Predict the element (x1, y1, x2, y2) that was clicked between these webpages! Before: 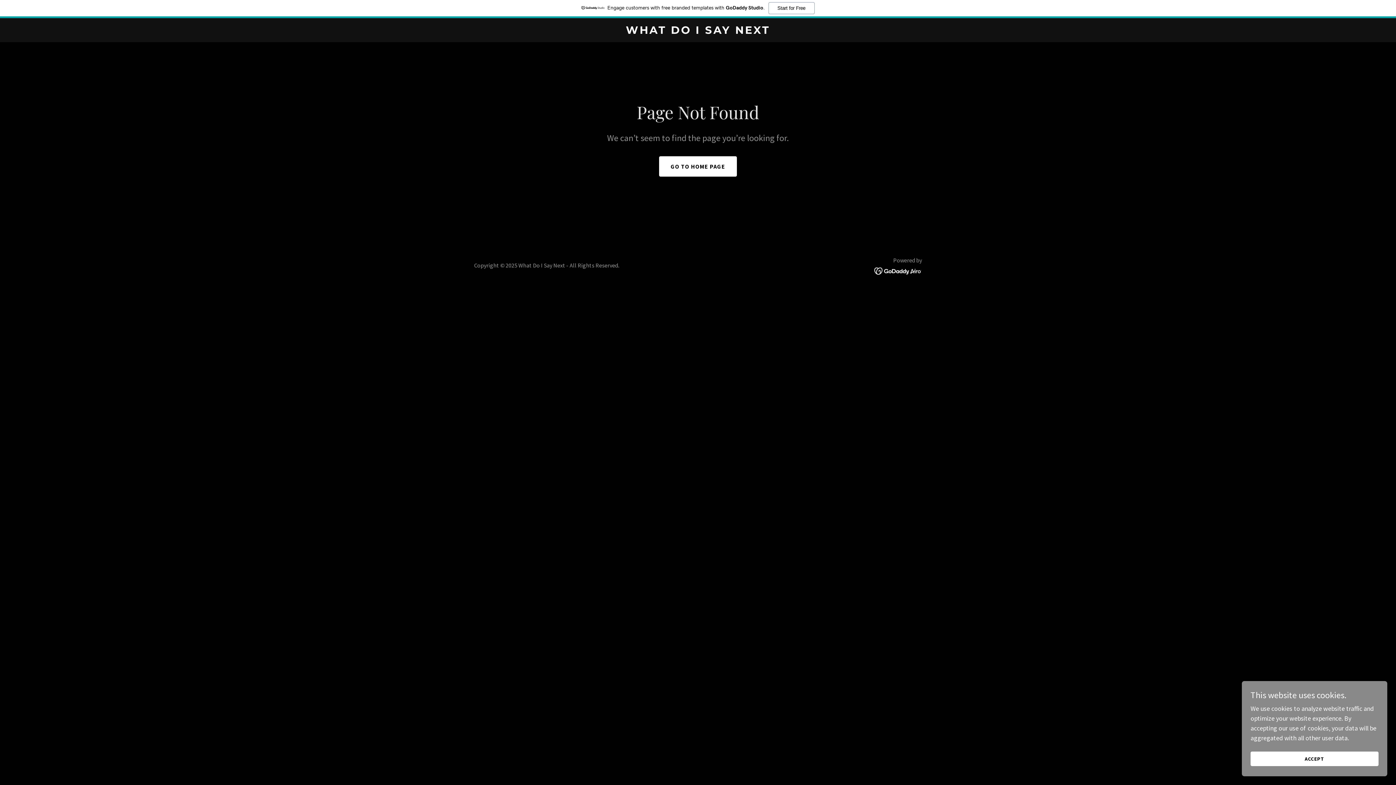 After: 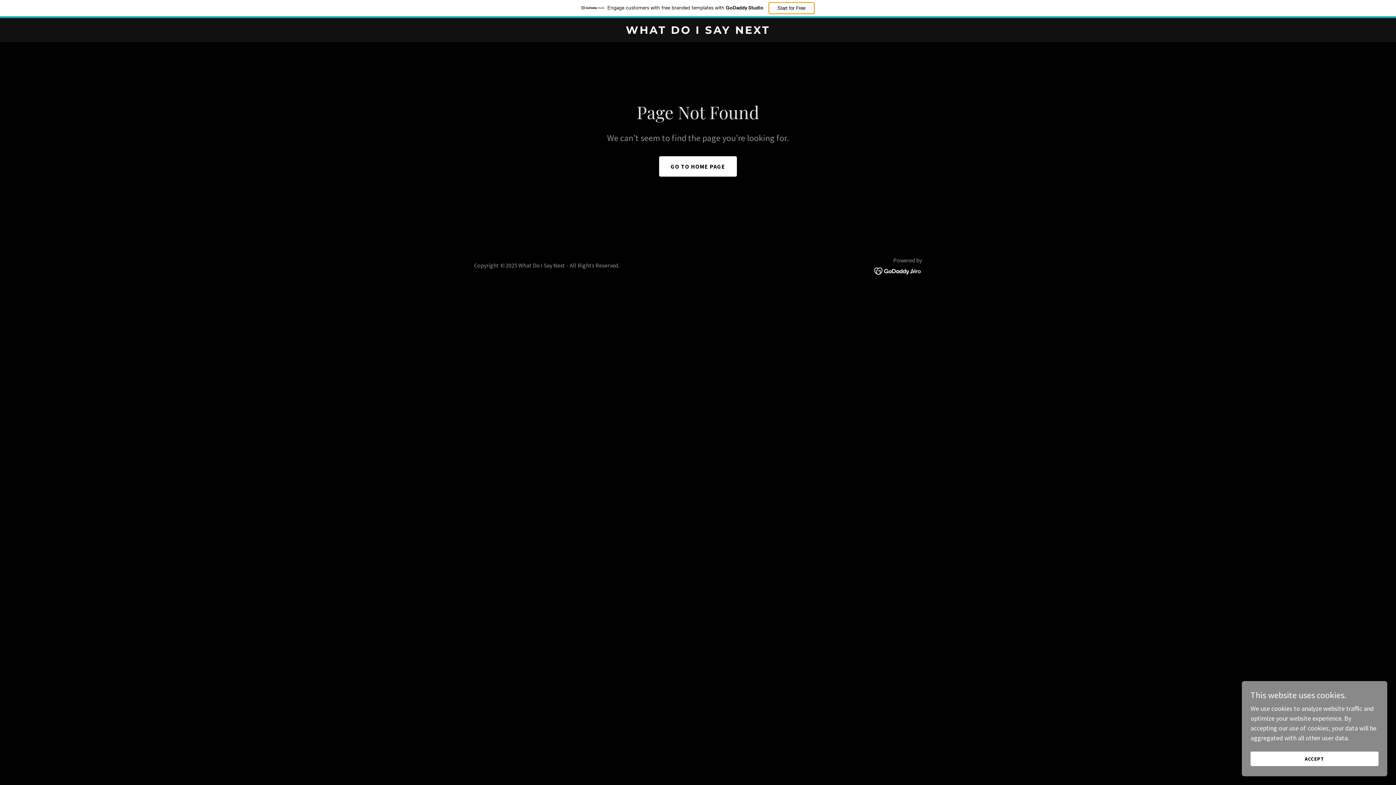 Action: bbox: (768, 2, 814, 14) label: Start for Free